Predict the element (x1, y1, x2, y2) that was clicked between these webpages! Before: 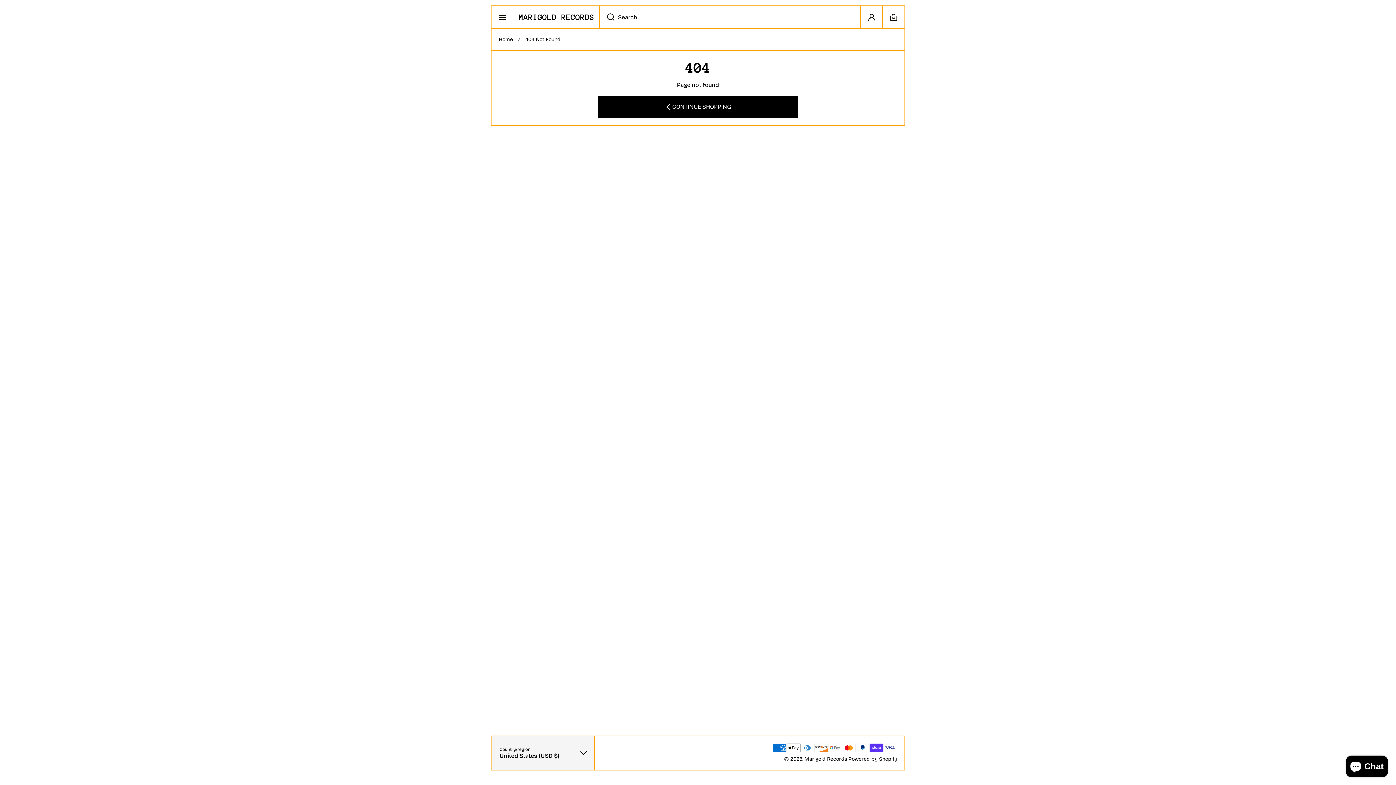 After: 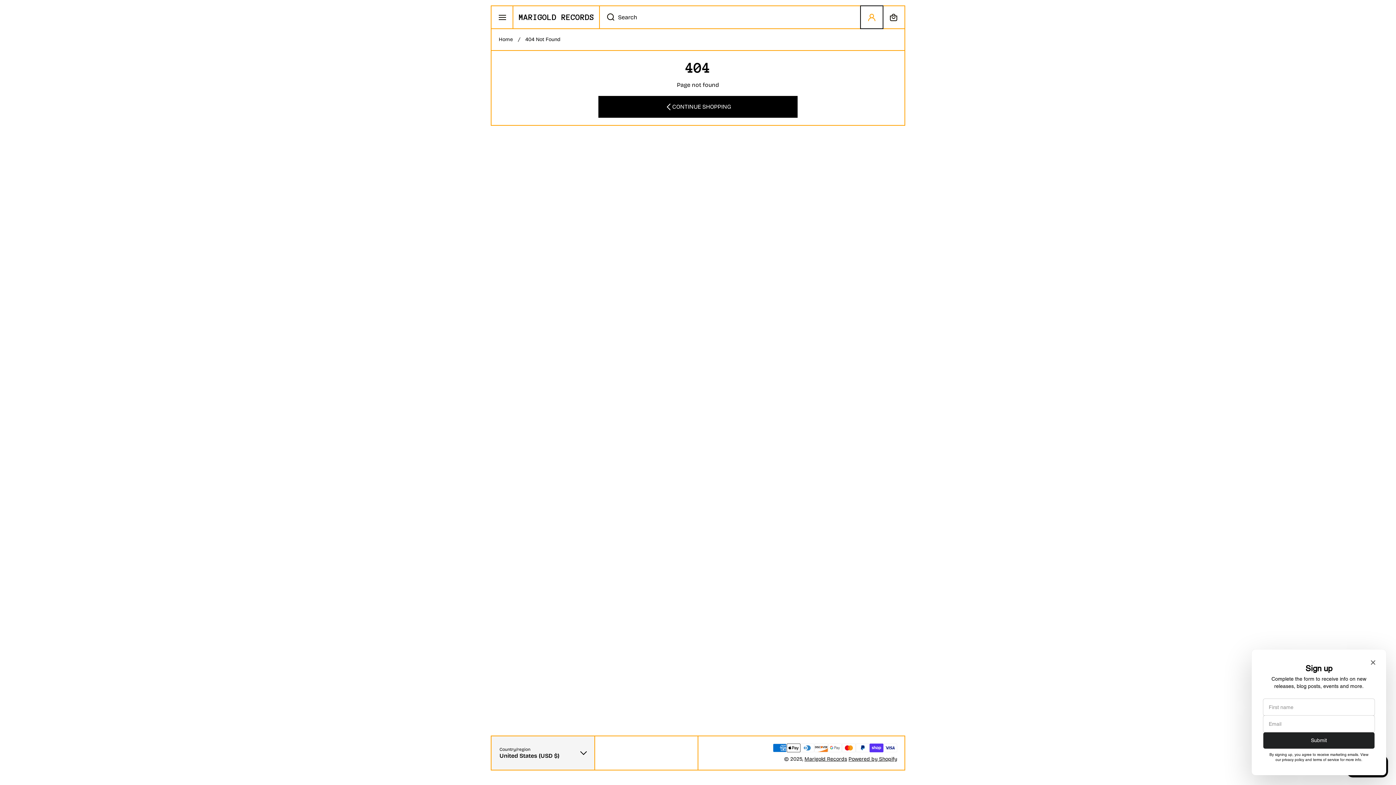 Action: bbox: (861, 6, 882, 28) label: Log in